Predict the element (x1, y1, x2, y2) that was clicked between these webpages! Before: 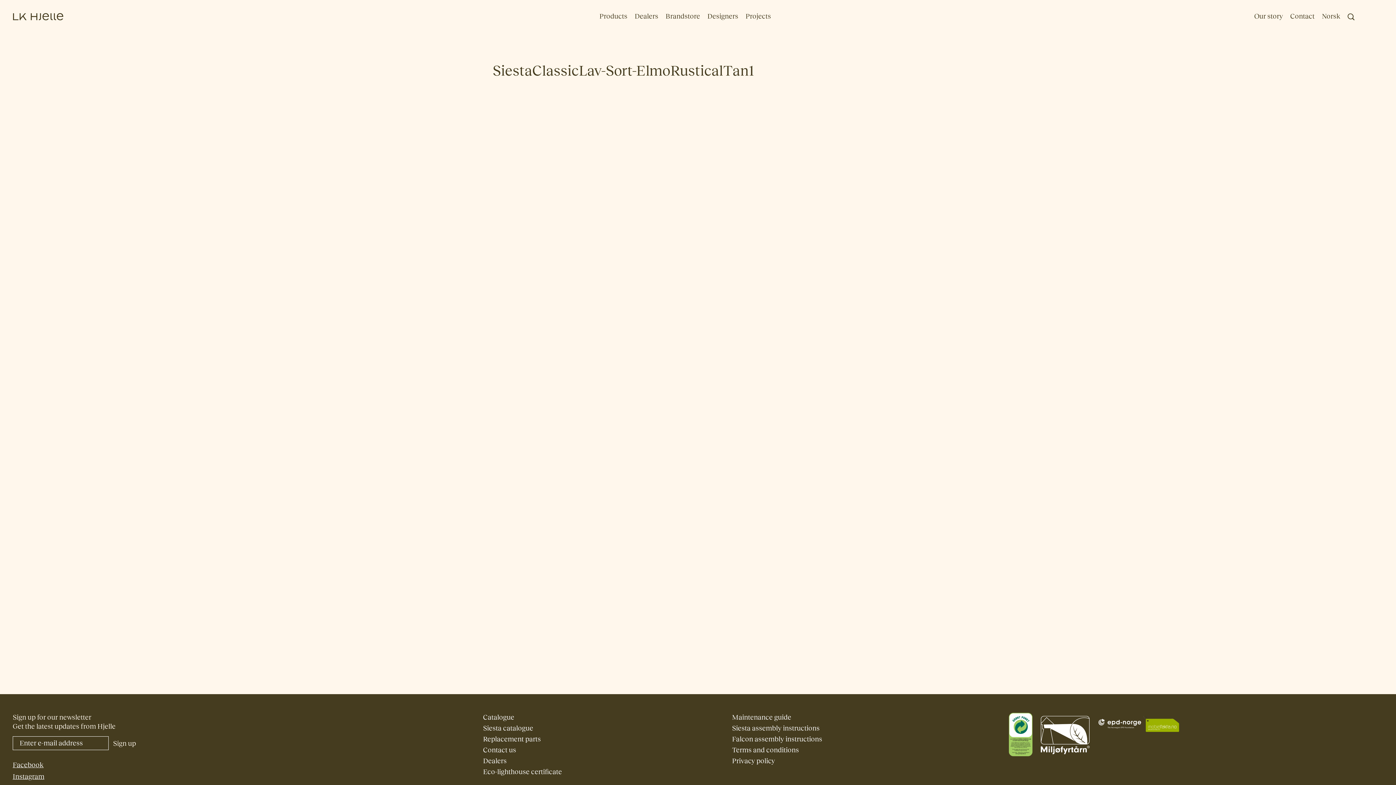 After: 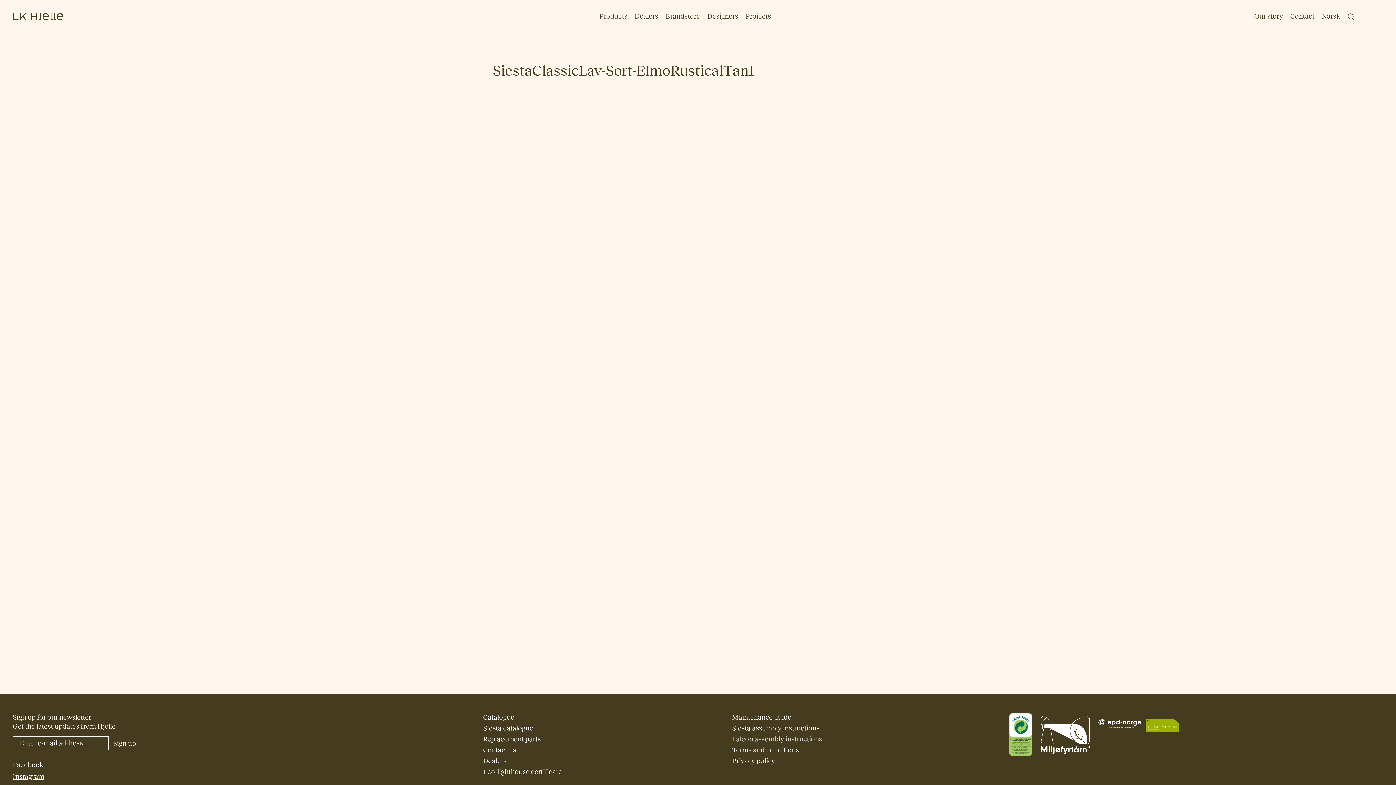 Action: bbox: (732, 735, 822, 743) label: Falcon assembly instructions